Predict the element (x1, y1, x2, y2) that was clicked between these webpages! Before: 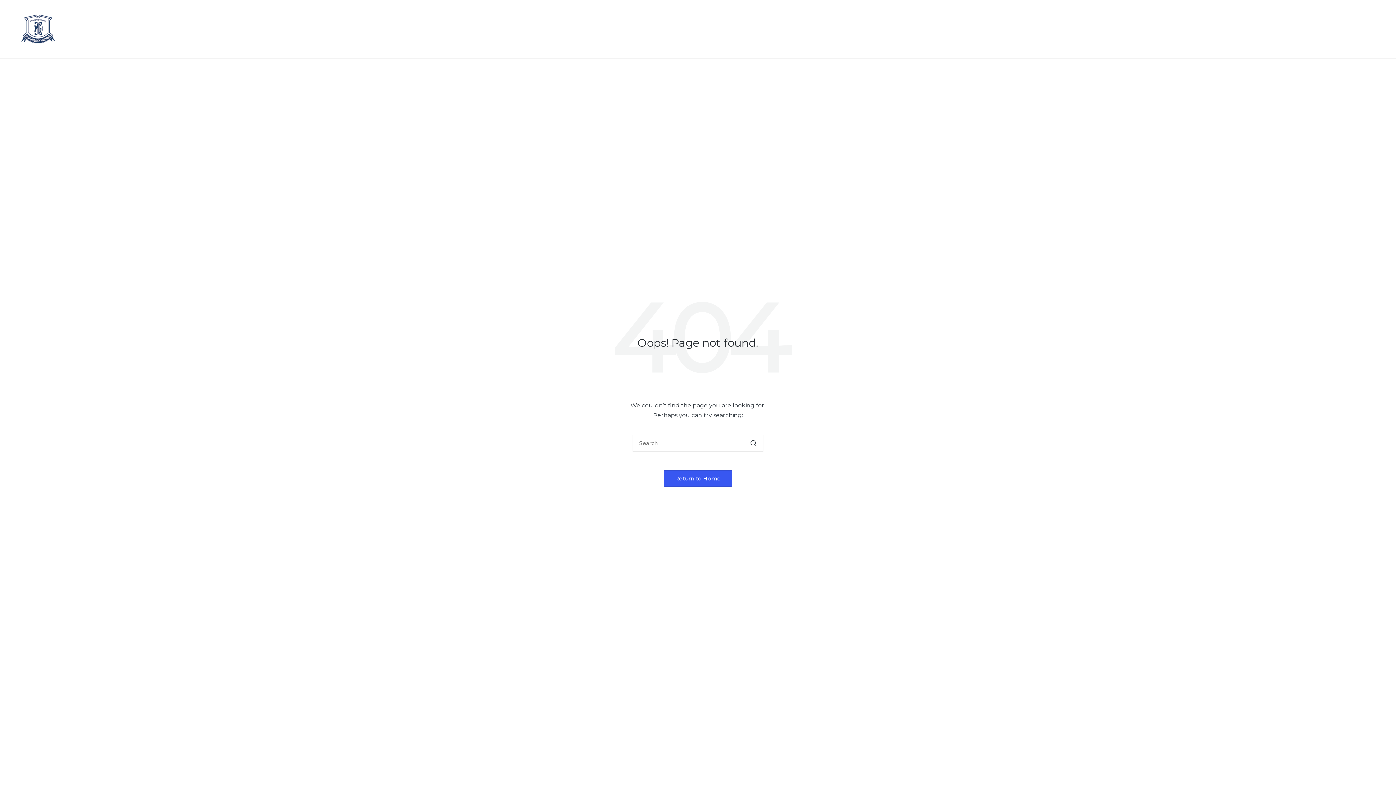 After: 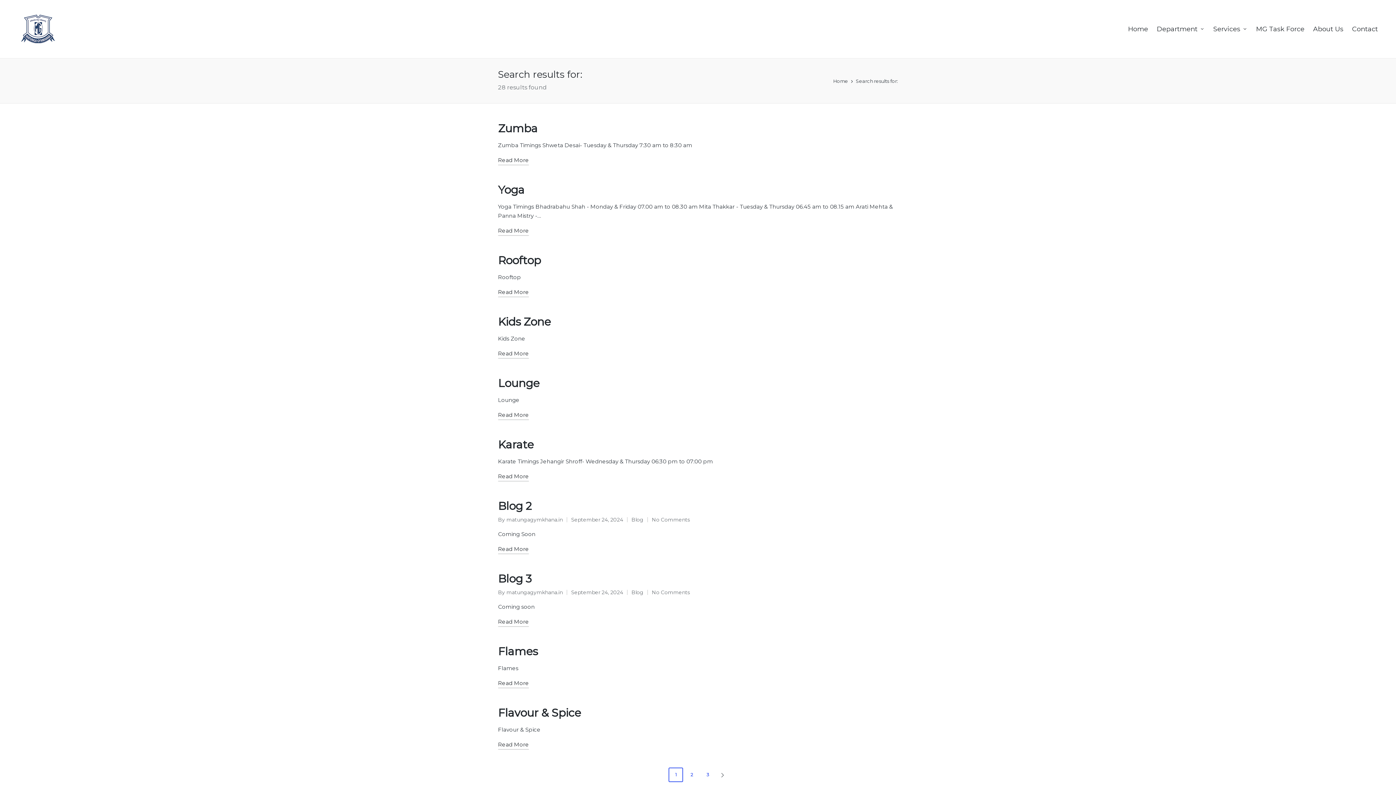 Action: bbox: (749, 434, 758, 452) label: Search